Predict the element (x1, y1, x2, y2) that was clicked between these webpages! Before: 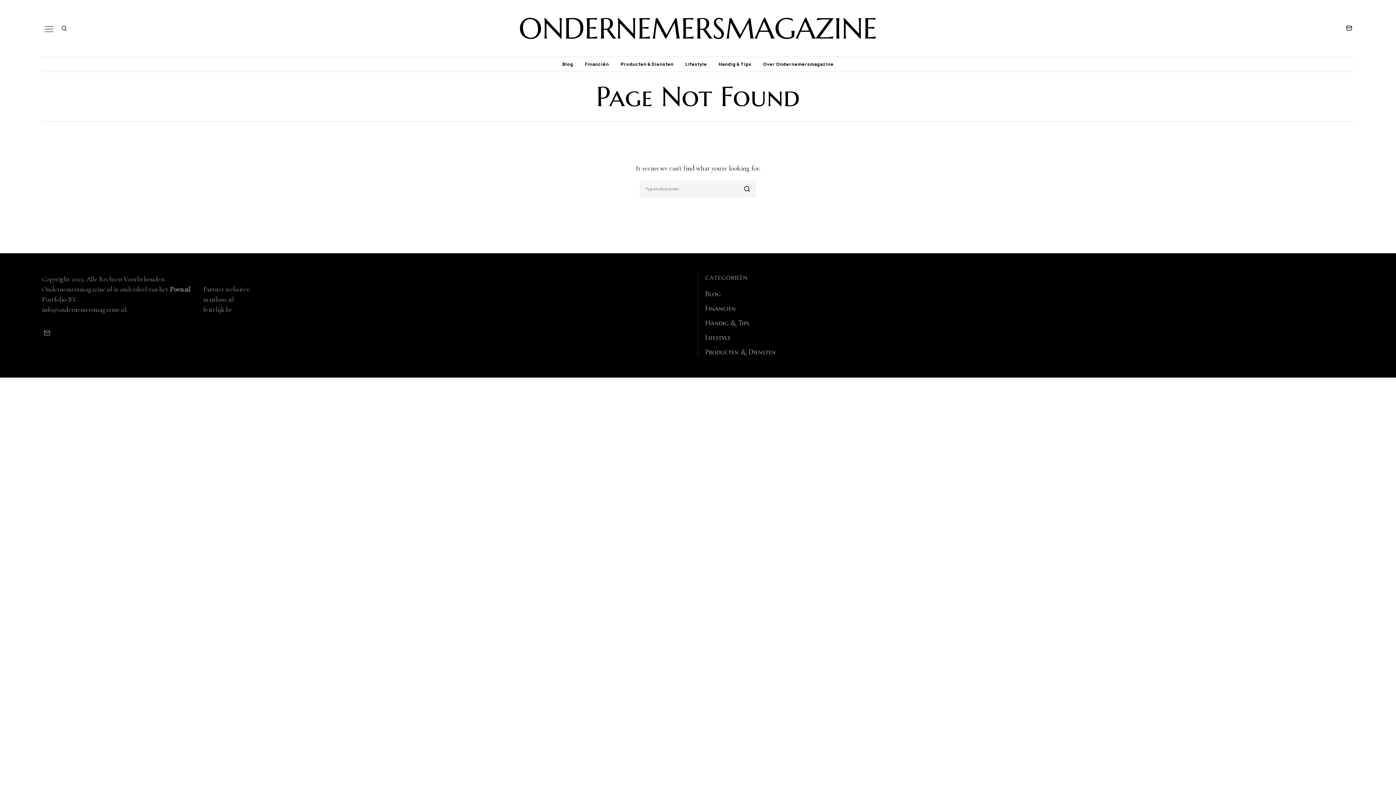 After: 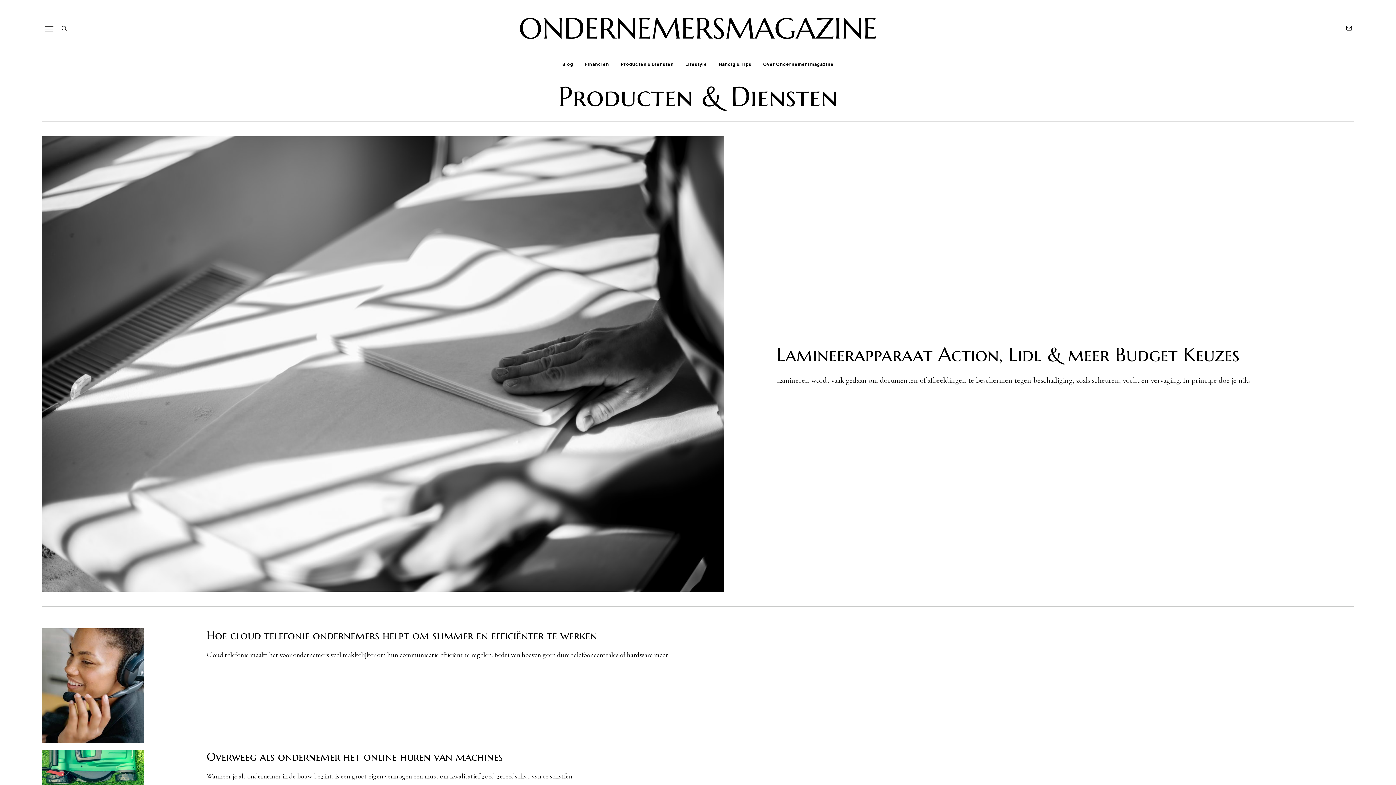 Action: label: Producten & Diensten bbox: (705, 347, 776, 356)